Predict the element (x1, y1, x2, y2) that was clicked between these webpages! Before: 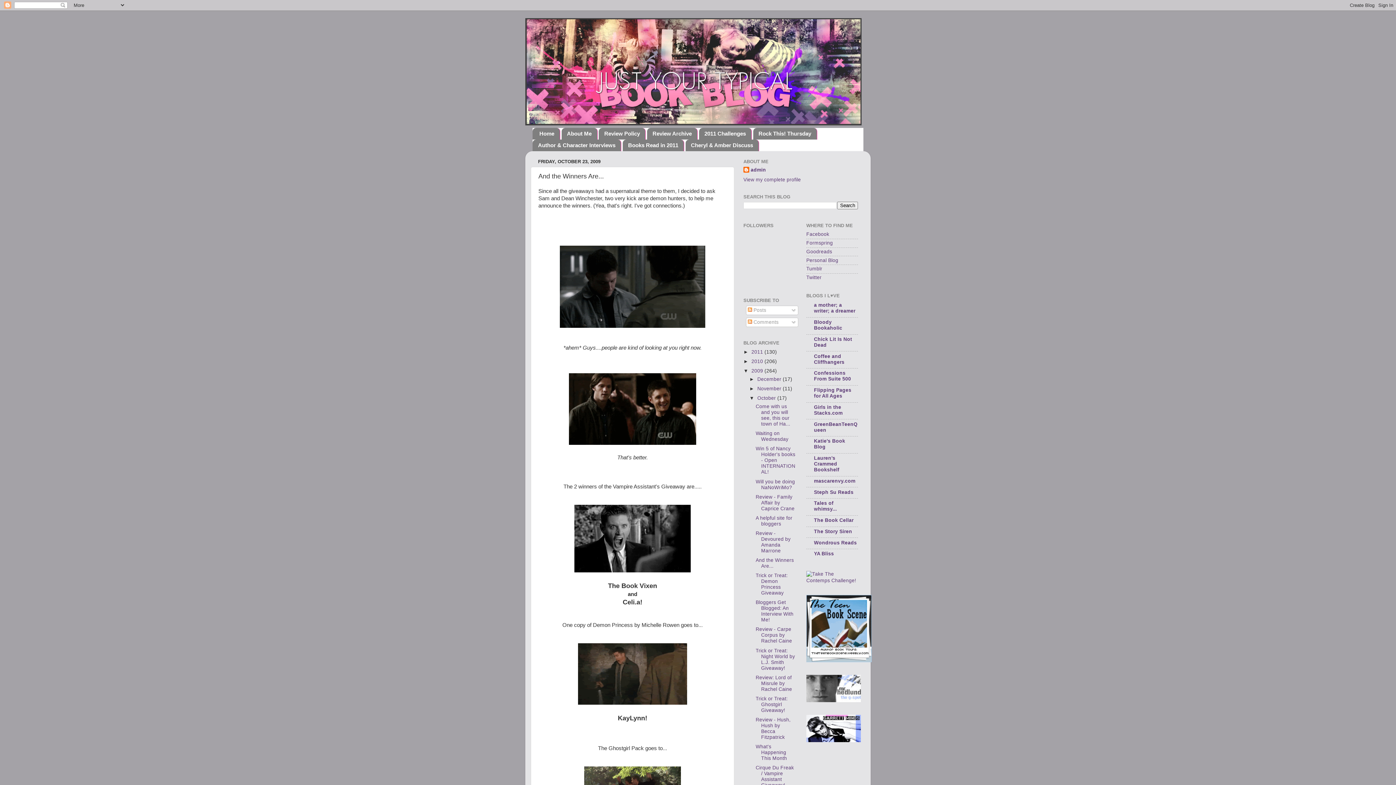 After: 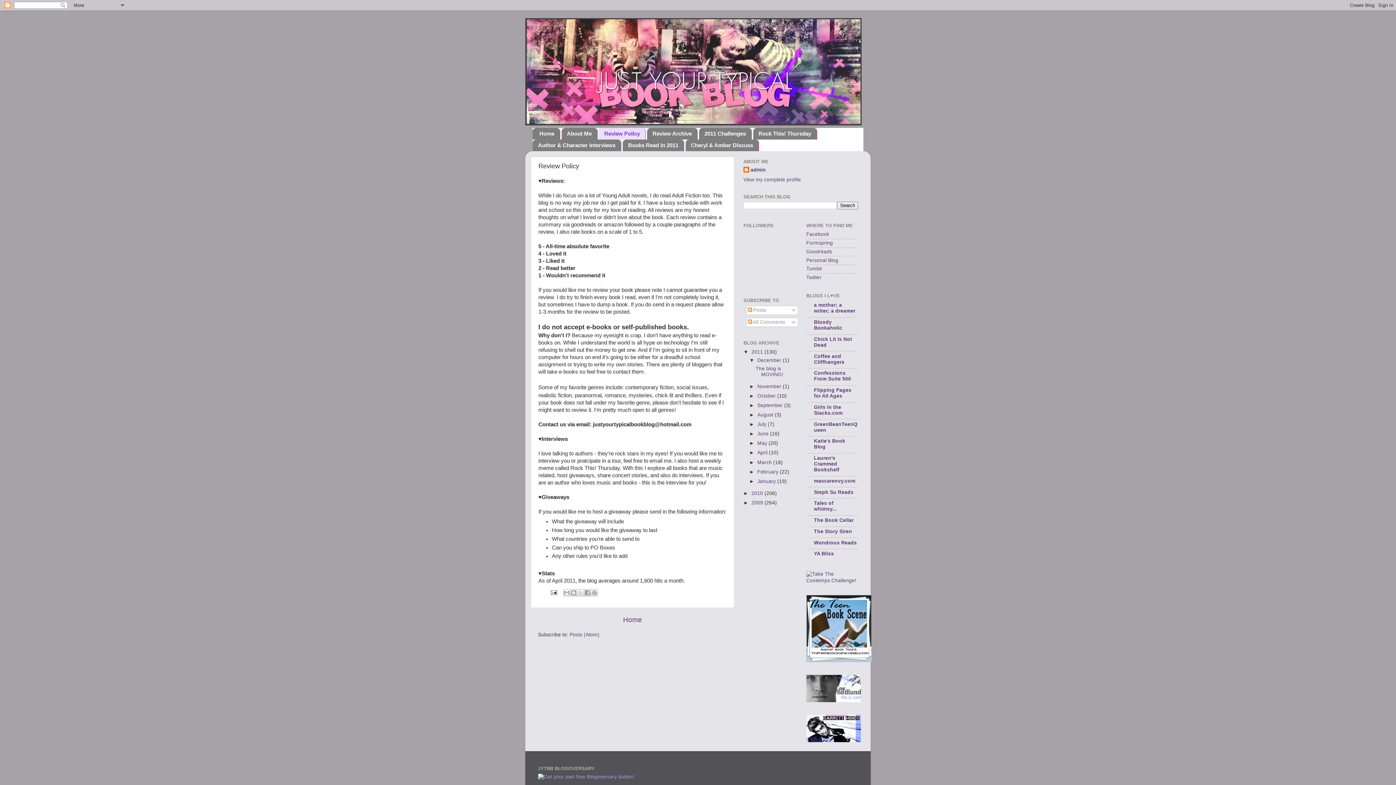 Action: label: Review Policy bbox: (599, 127, 645, 139)